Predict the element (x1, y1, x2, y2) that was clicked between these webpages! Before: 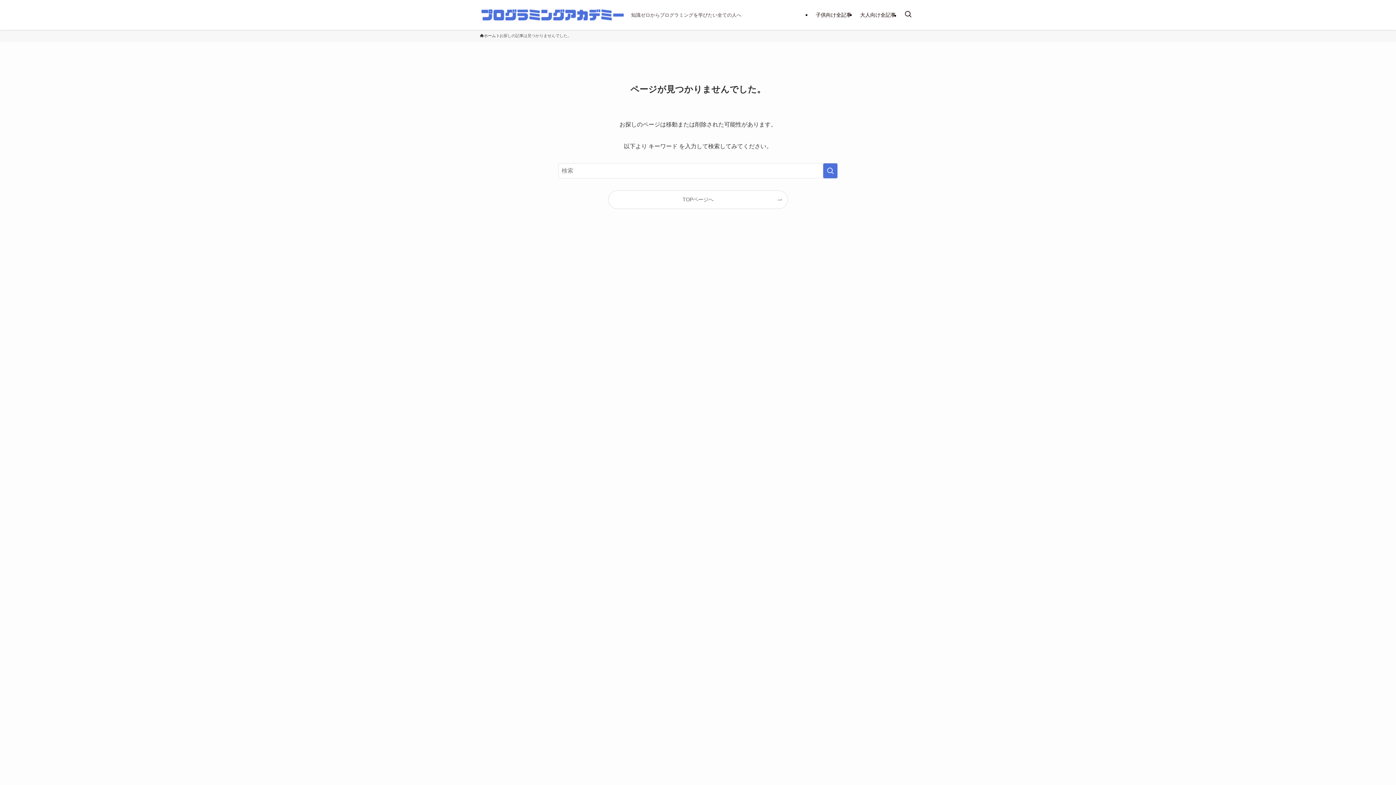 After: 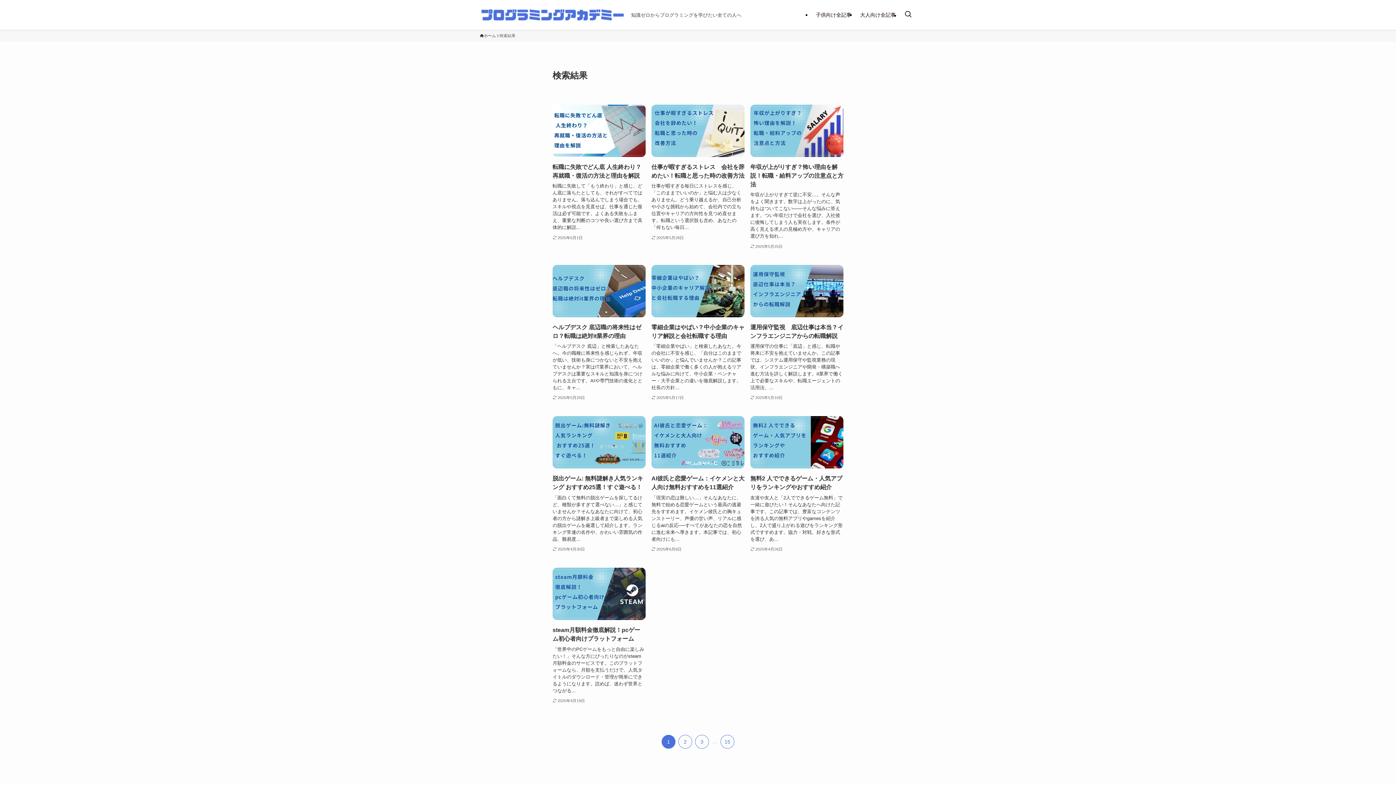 Action: bbox: (823, 163, 837, 178) label: 検索を実行する